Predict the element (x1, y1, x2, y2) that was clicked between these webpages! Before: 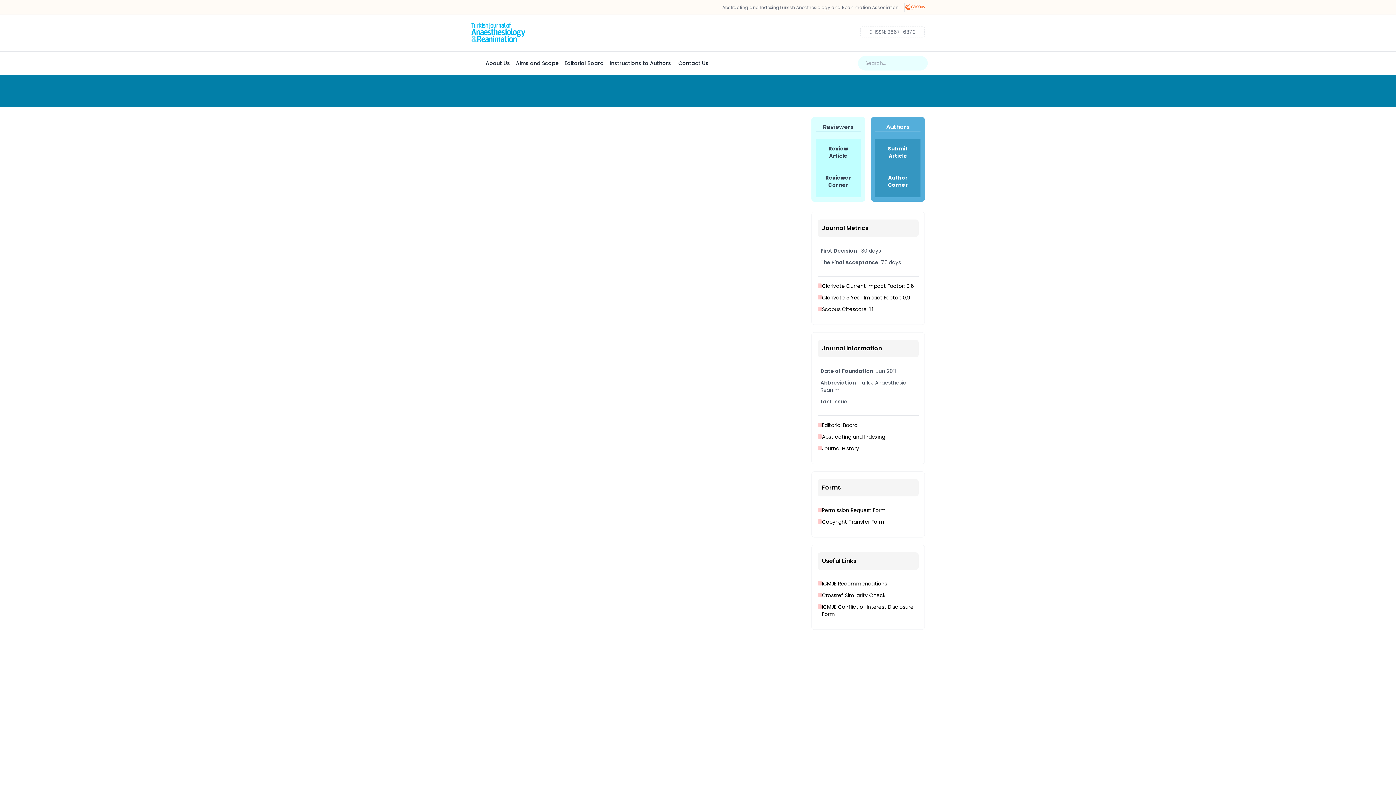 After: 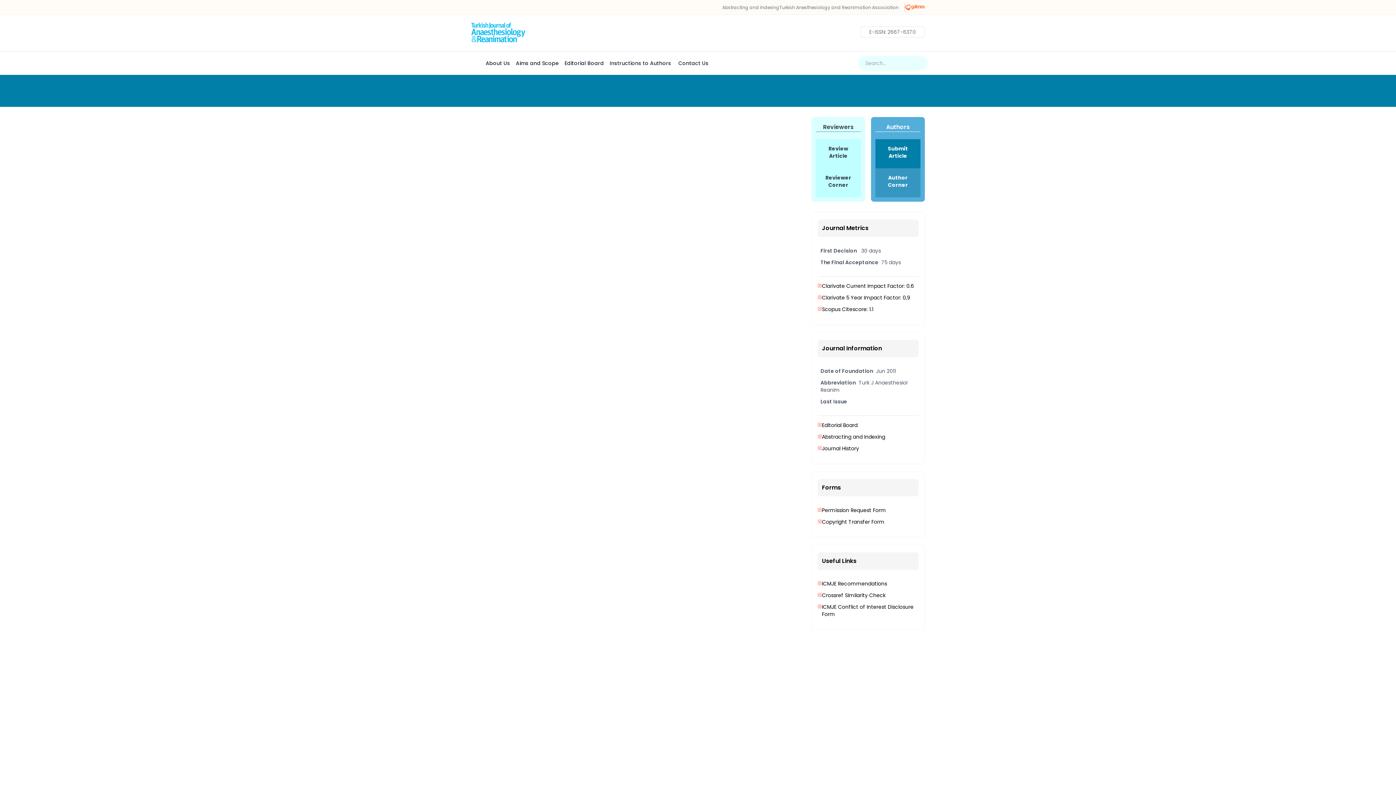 Action: label: Submit
Article bbox: (875, 139, 920, 168)